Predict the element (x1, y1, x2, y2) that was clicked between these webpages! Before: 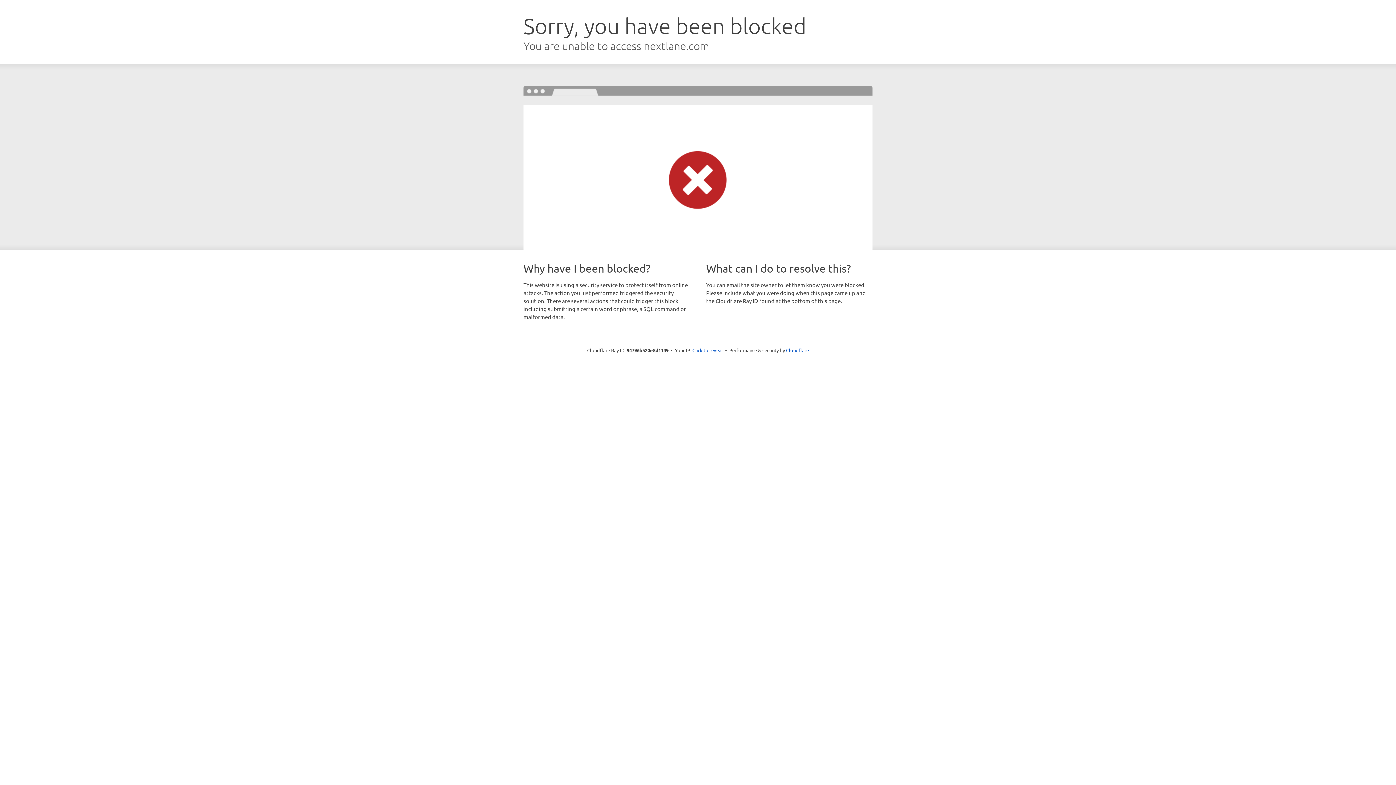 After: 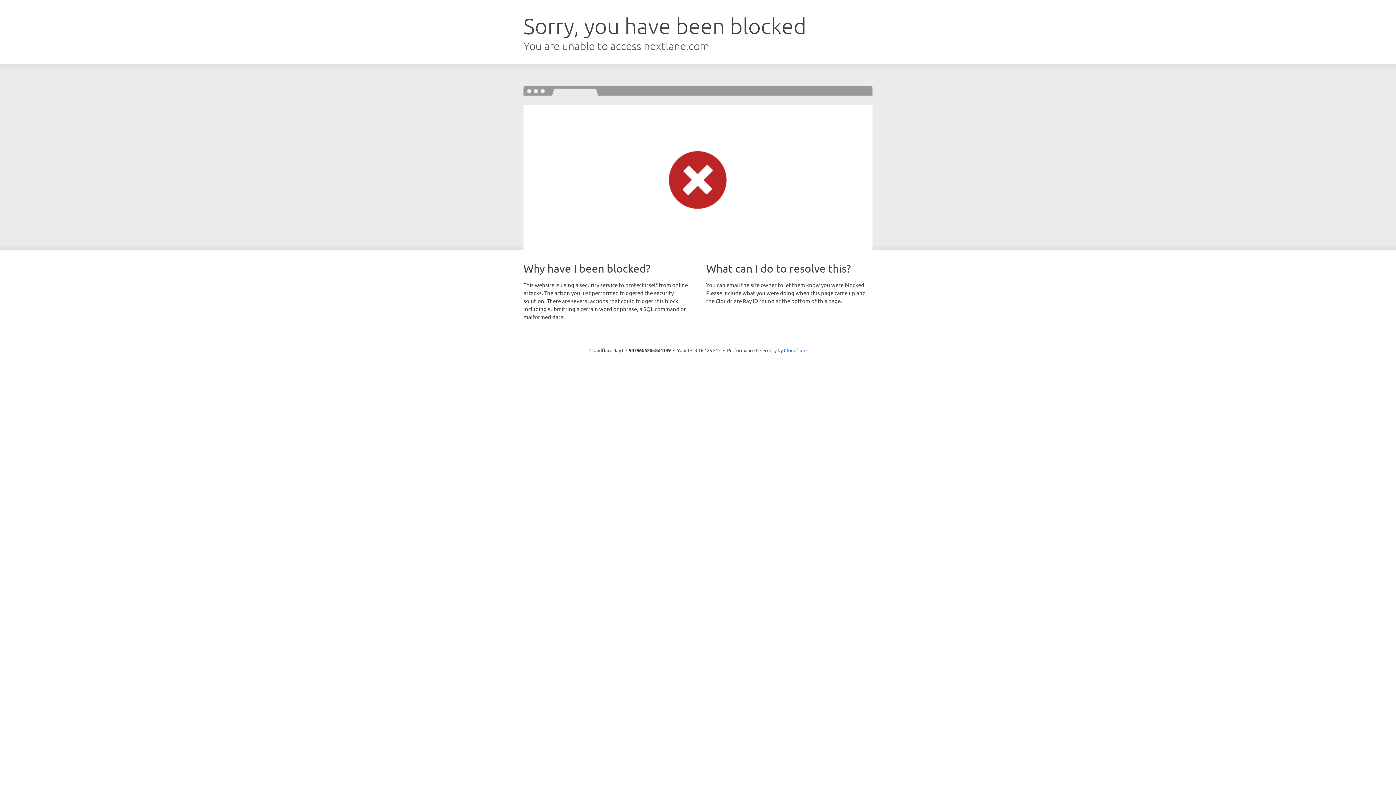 Action: label: Click to reveal bbox: (692, 346, 723, 353)